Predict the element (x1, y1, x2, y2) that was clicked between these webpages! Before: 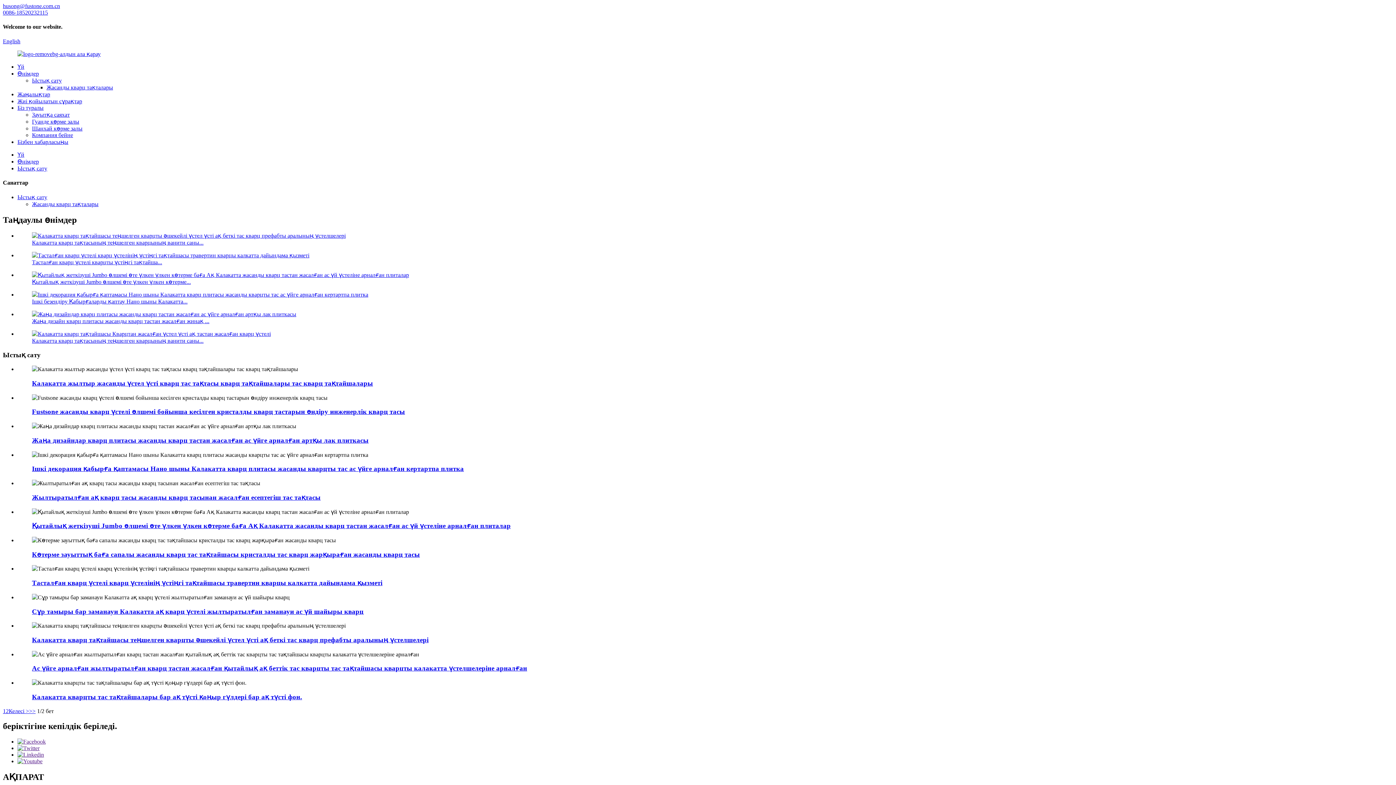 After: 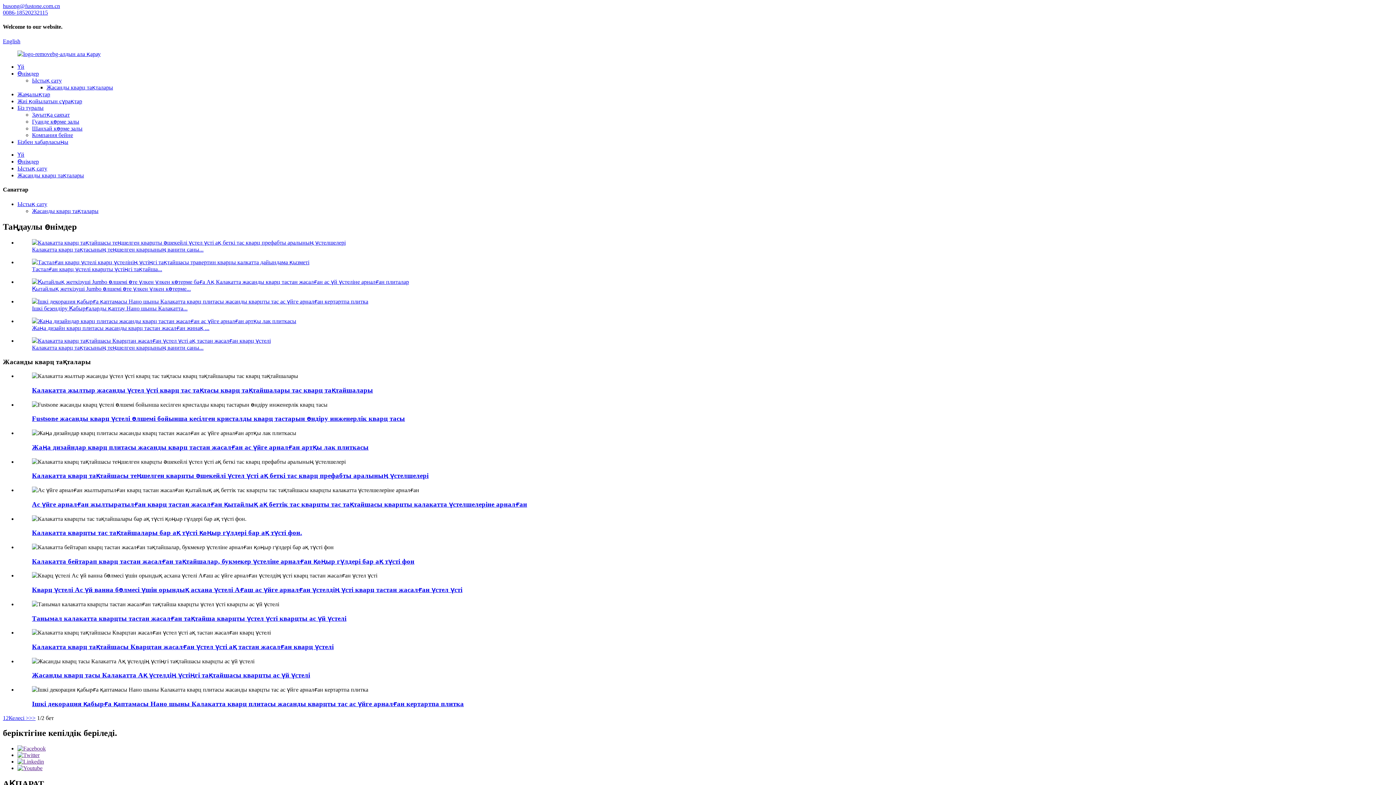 Action: label: Жасанды кварц тақталары bbox: (32, 201, 98, 207)